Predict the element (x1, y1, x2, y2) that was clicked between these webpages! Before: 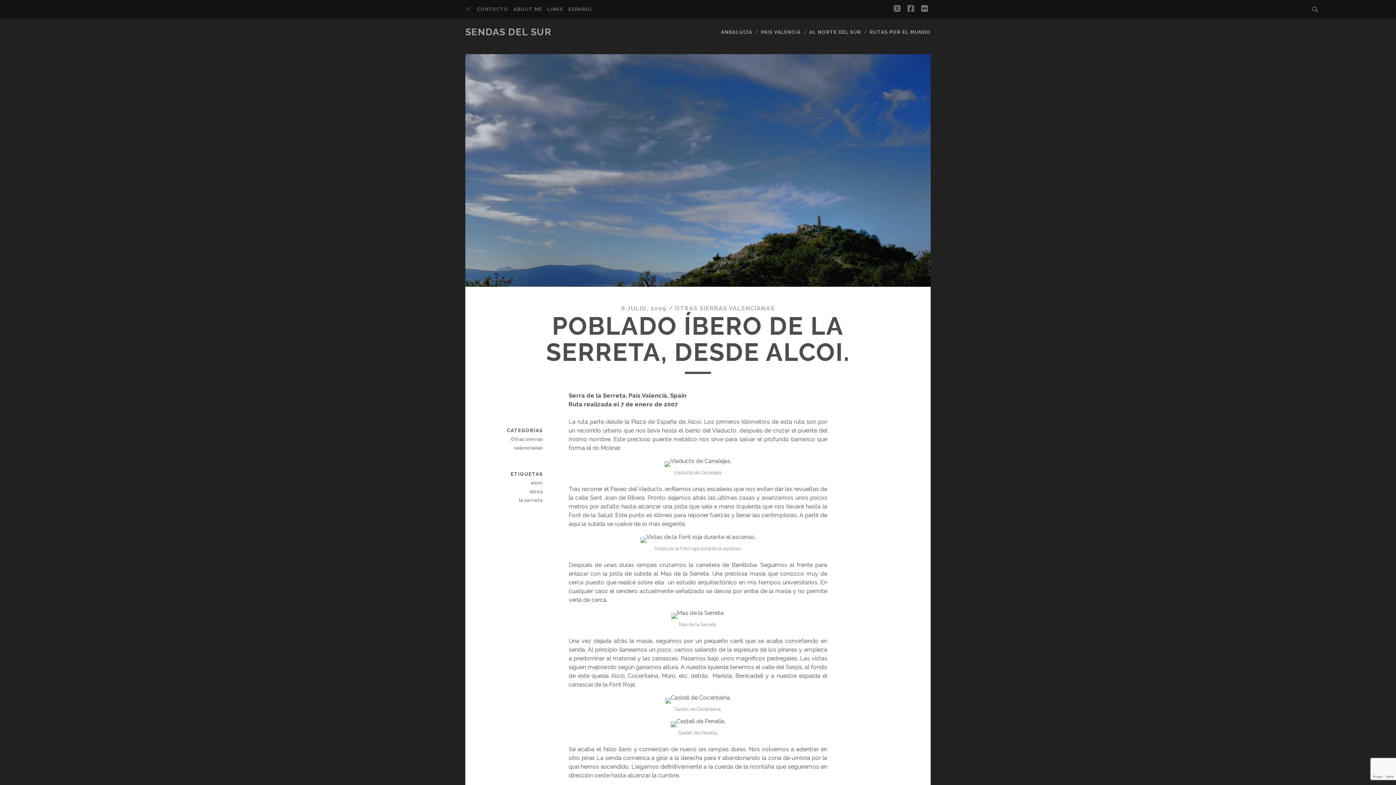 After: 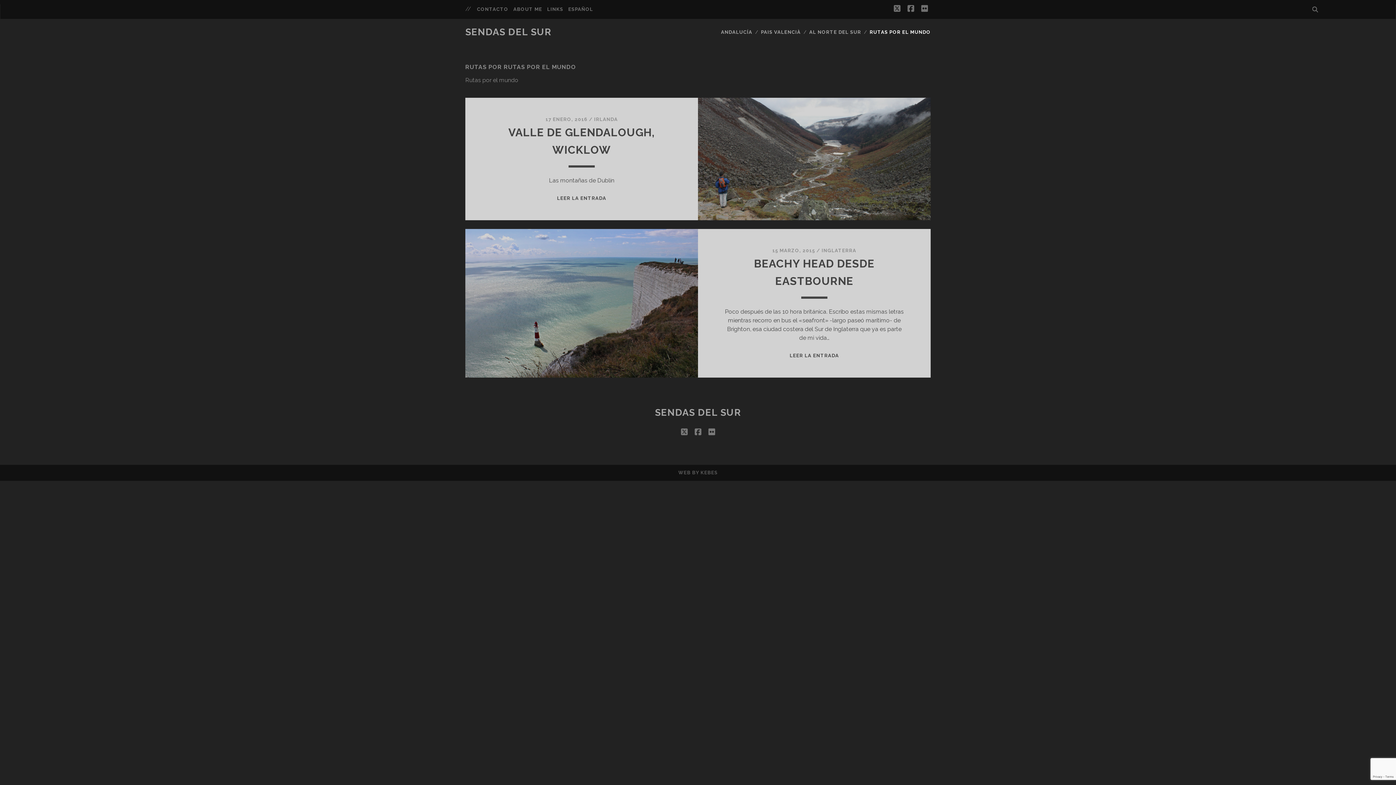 Action: label: RUTAS POR EL MUNDO bbox: (869, 28, 930, 36)